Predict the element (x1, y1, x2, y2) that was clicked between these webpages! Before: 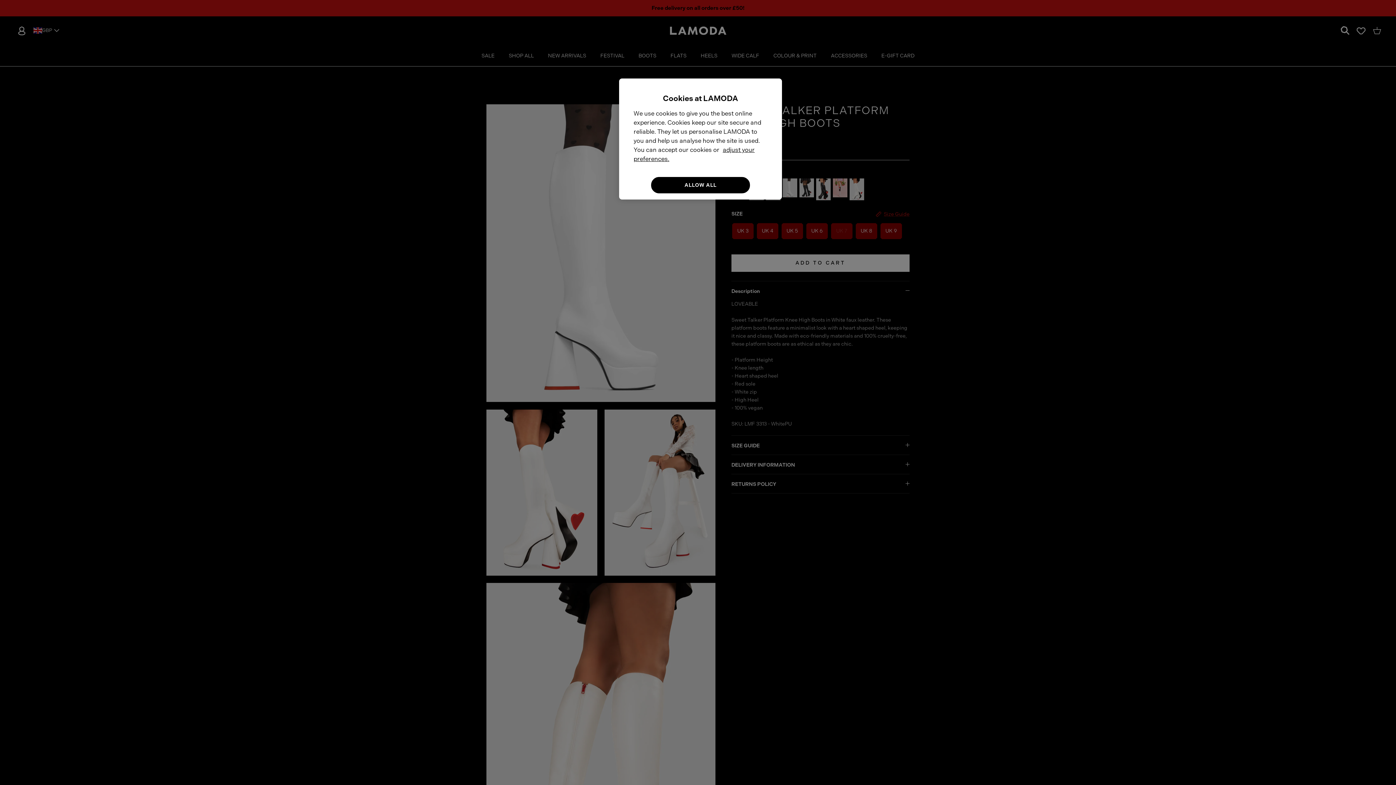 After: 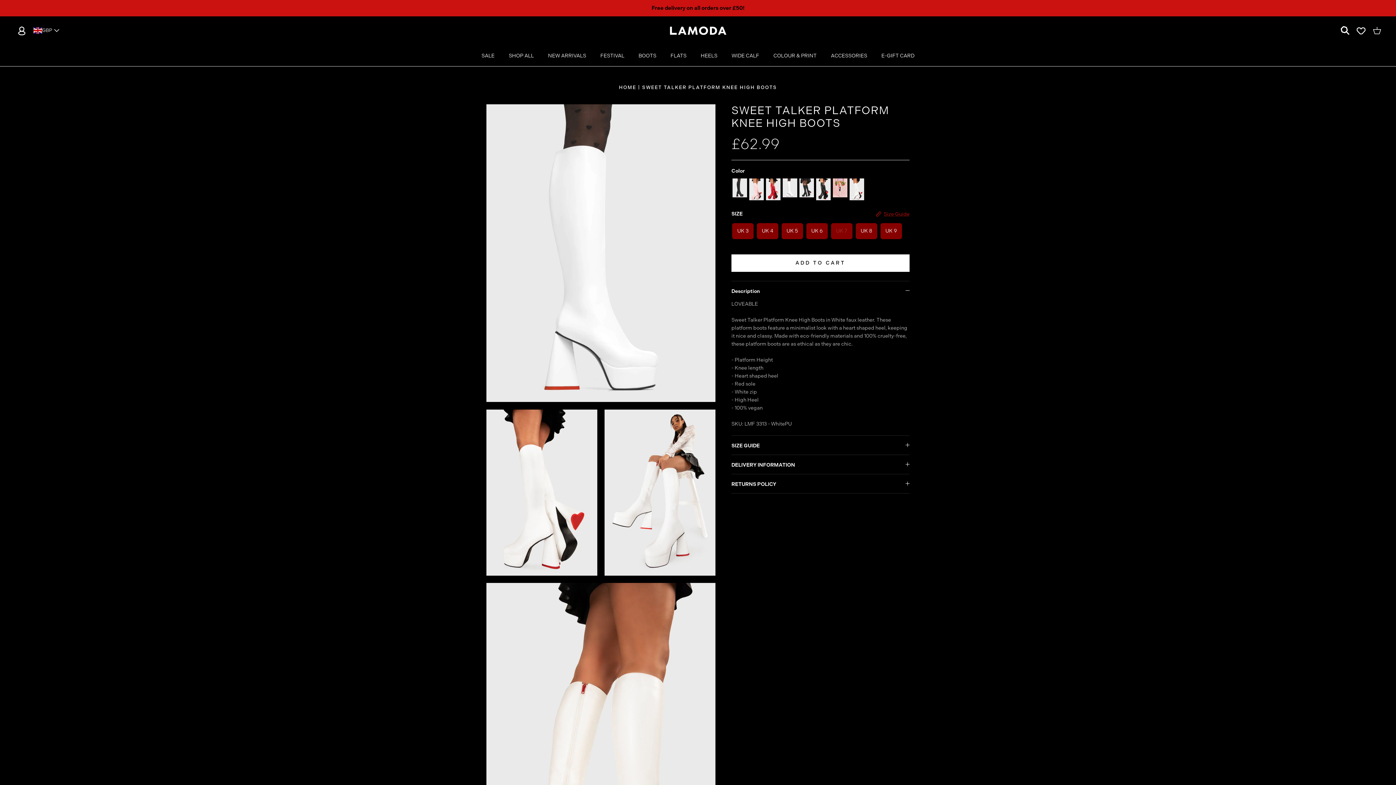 Action: label: ALLOW ALL bbox: (651, 177, 750, 193)